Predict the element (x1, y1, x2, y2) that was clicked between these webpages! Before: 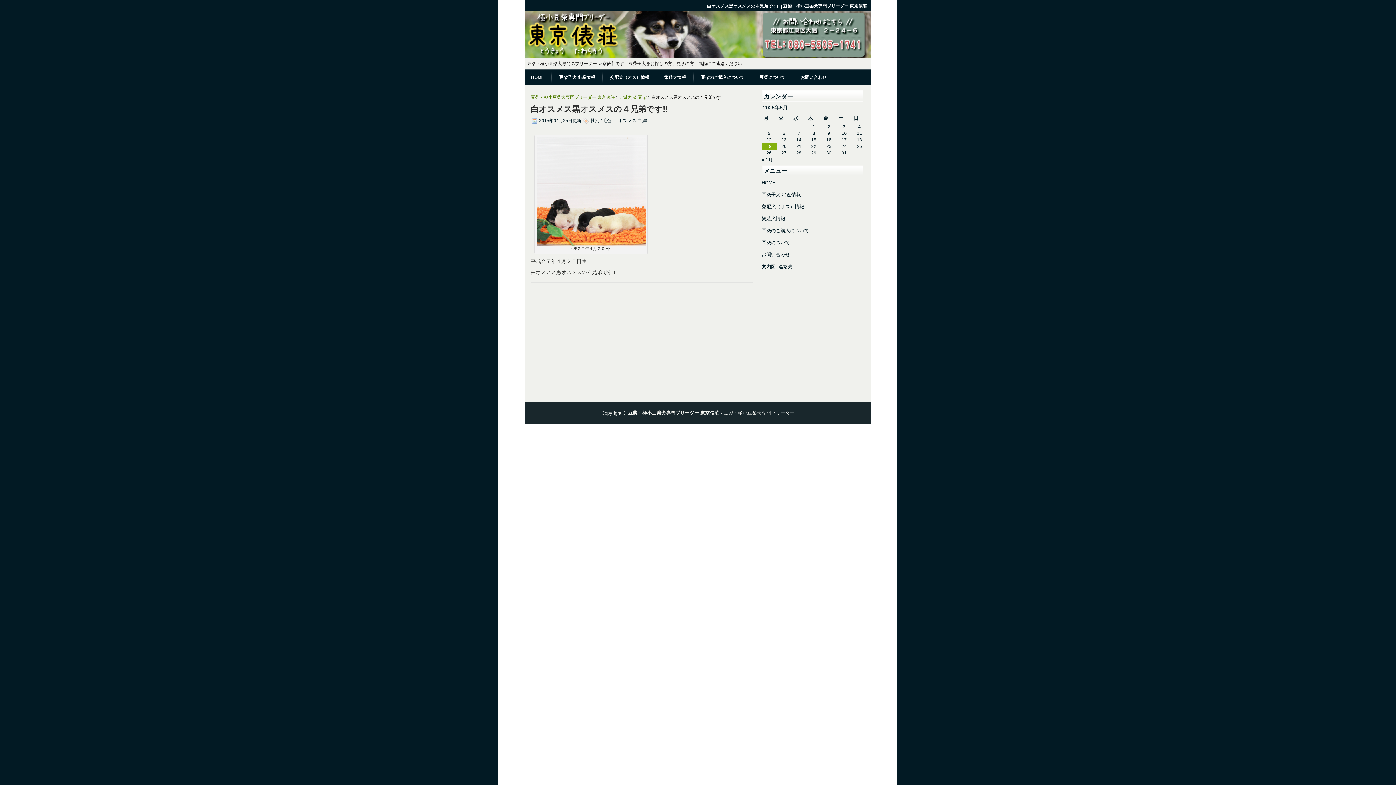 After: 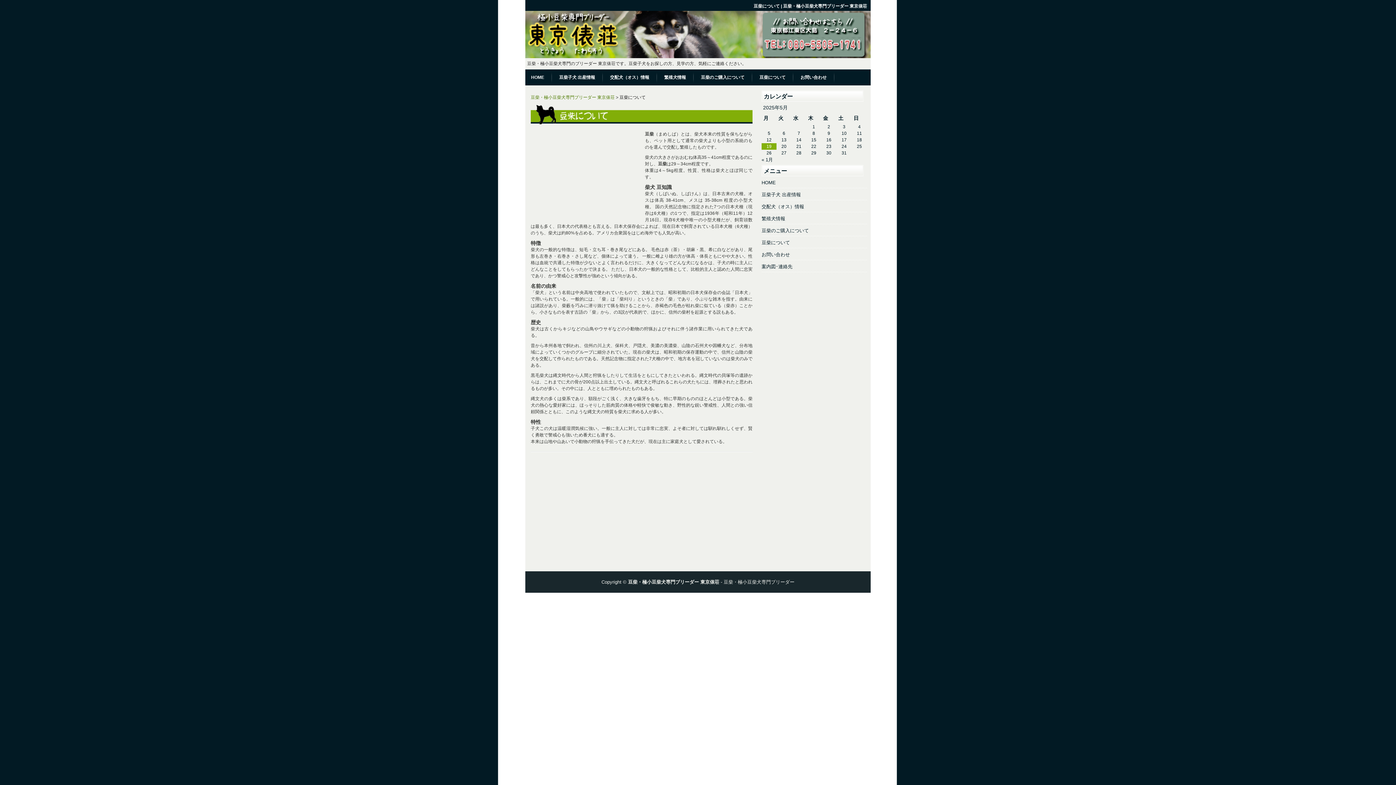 Action: label: 豆柴について bbox: (761, 240, 790, 245)